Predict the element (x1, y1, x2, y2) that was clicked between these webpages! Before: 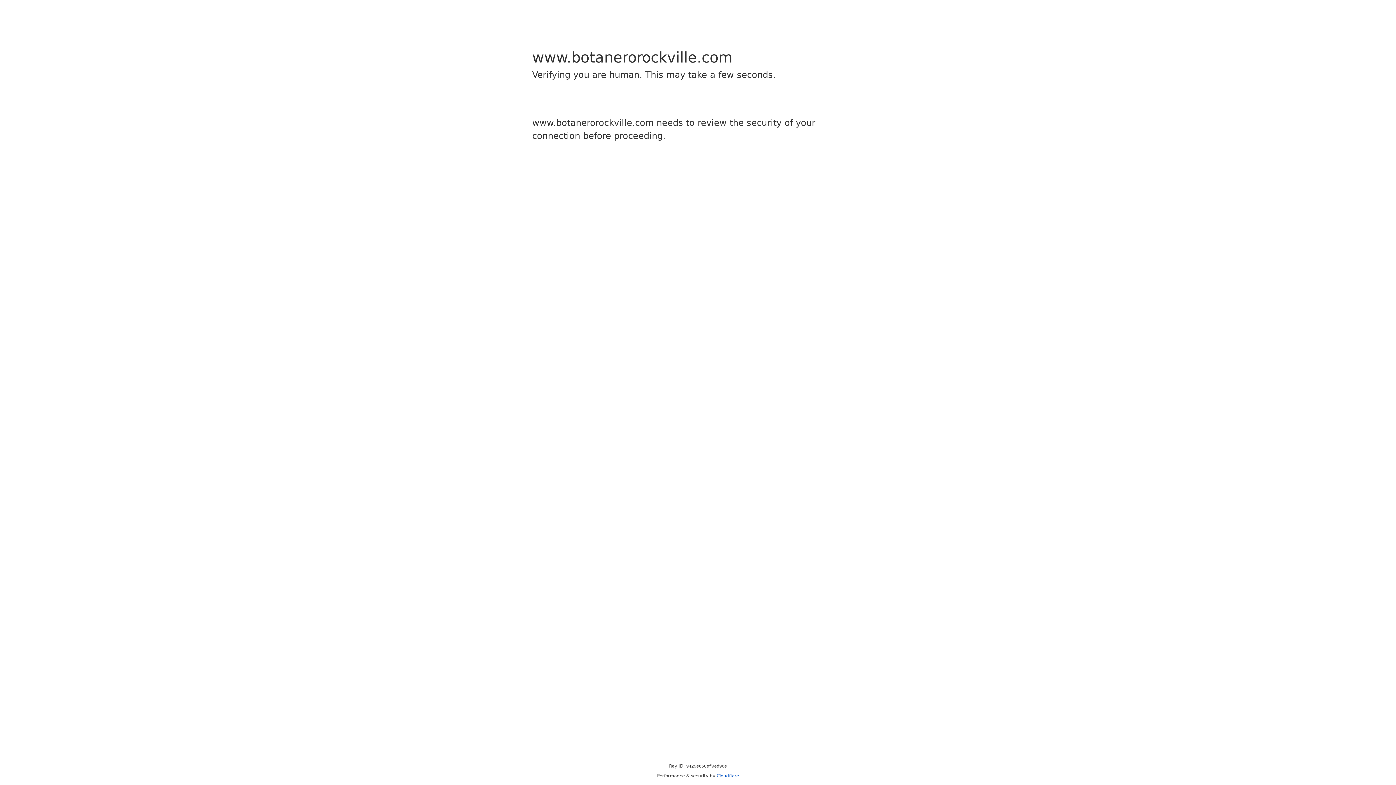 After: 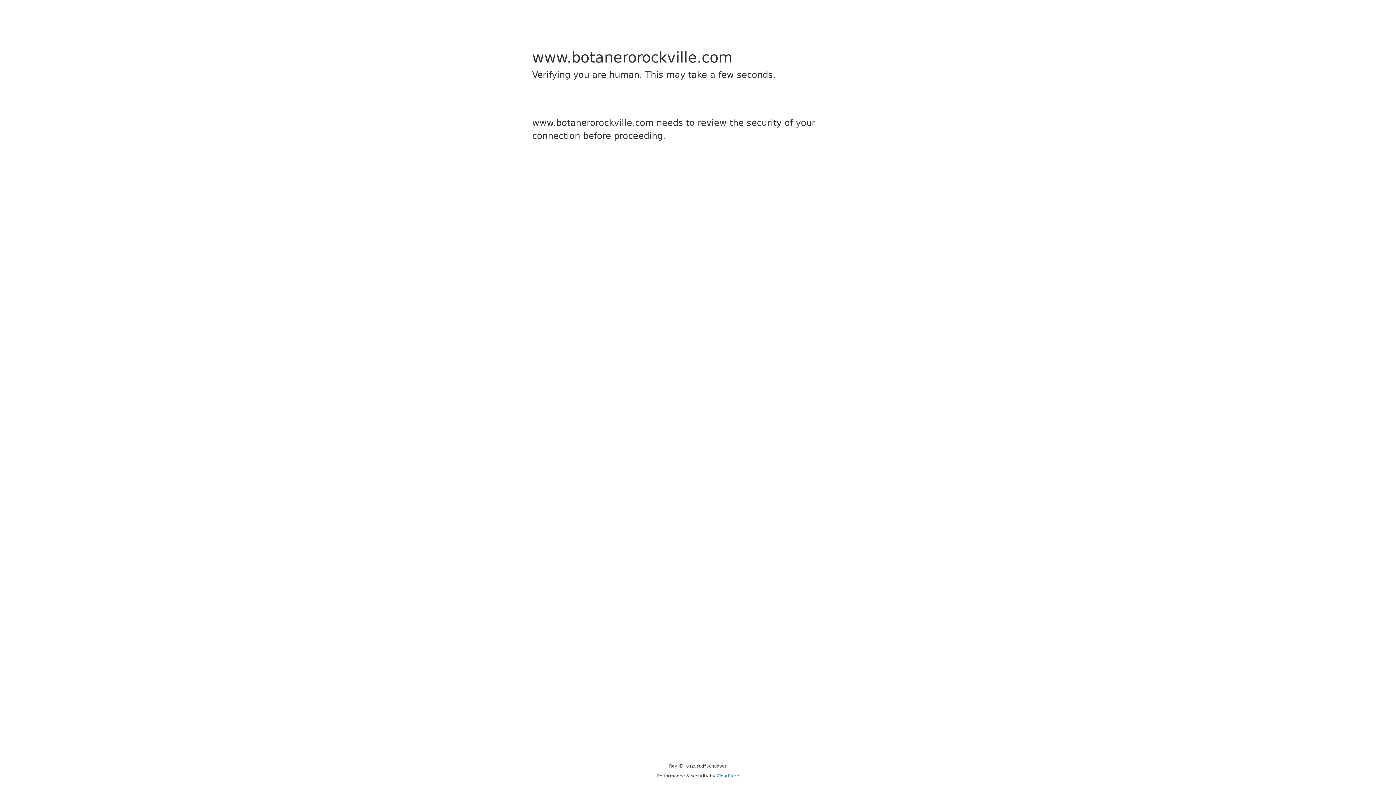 Action: bbox: (716, 773, 739, 778) label: Cloudflare